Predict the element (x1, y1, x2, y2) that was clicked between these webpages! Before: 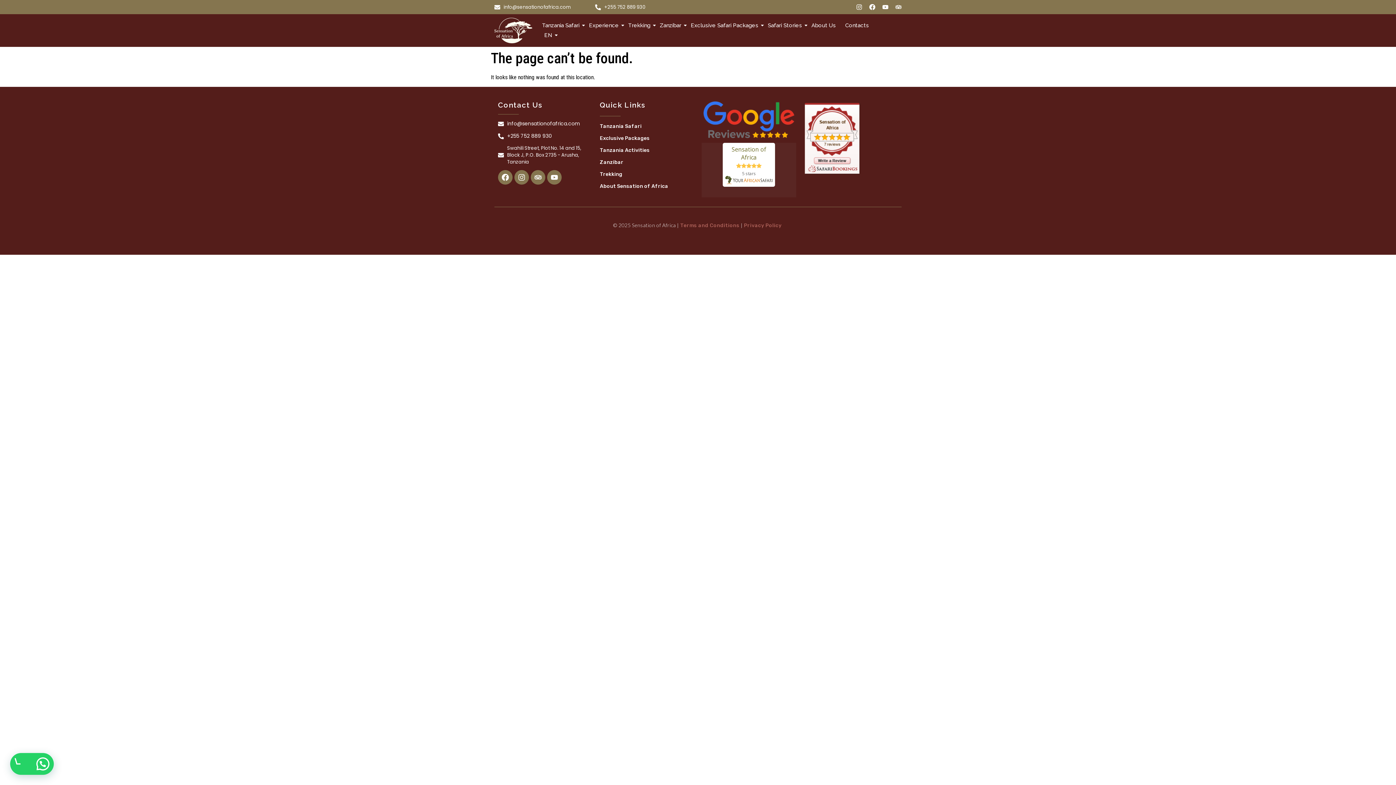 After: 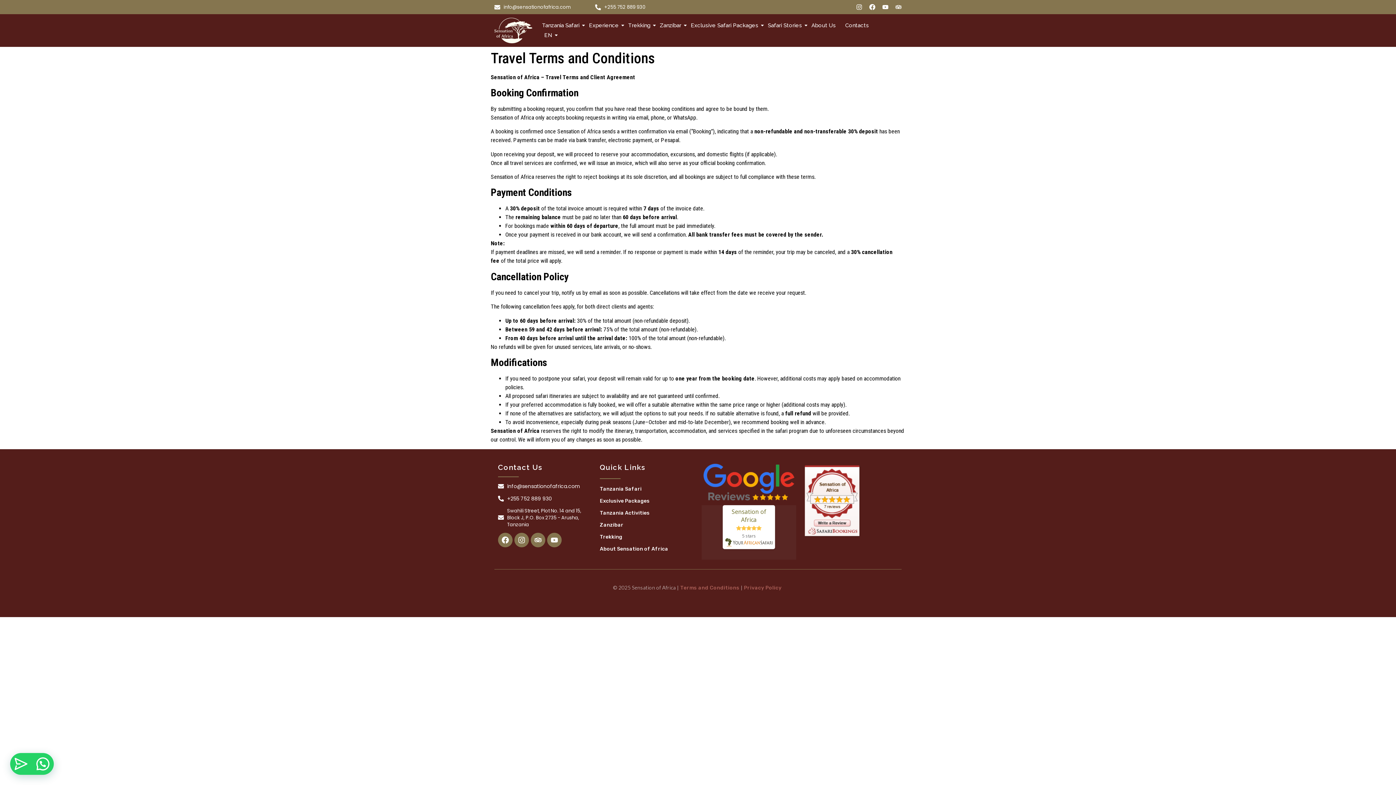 Action: label: Terms and Conditions  bbox: (680, 222, 740, 228)